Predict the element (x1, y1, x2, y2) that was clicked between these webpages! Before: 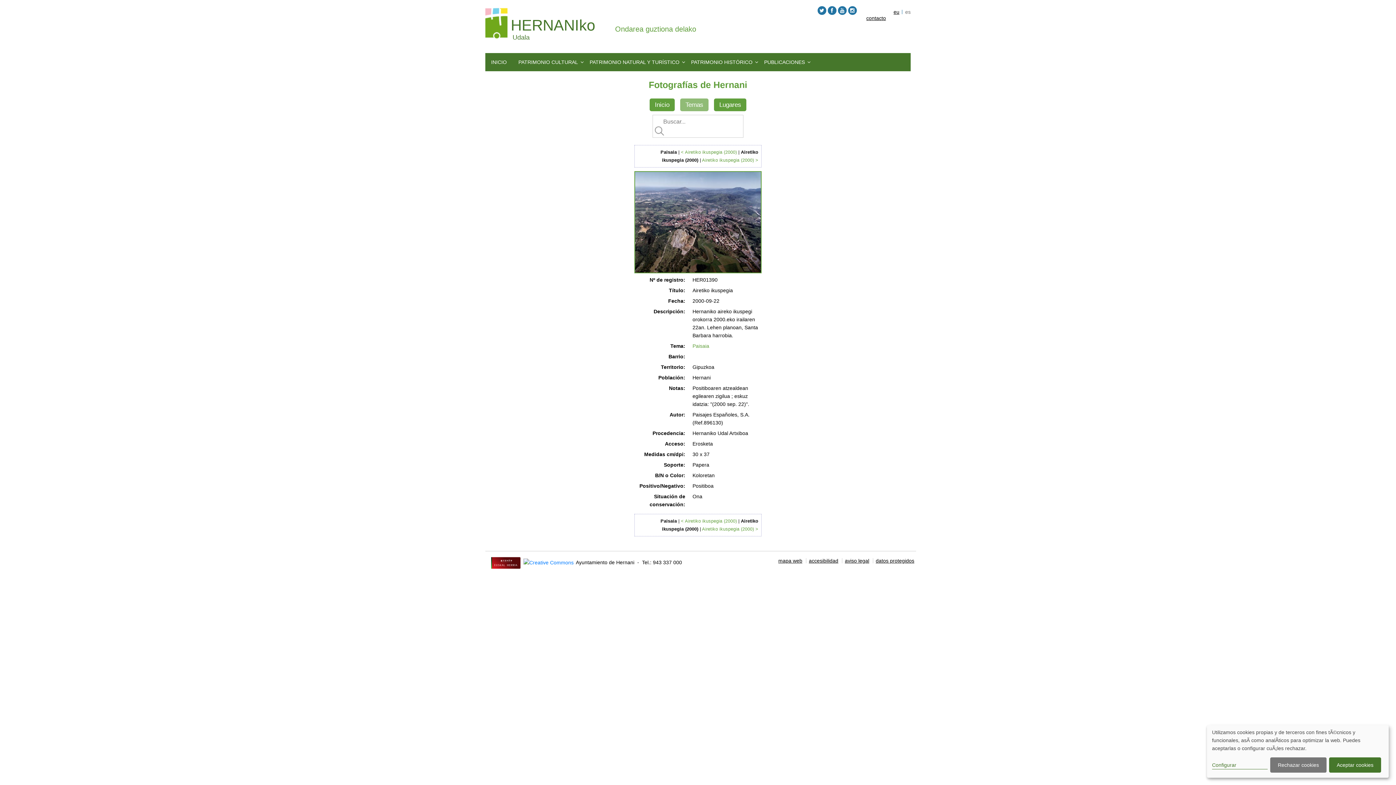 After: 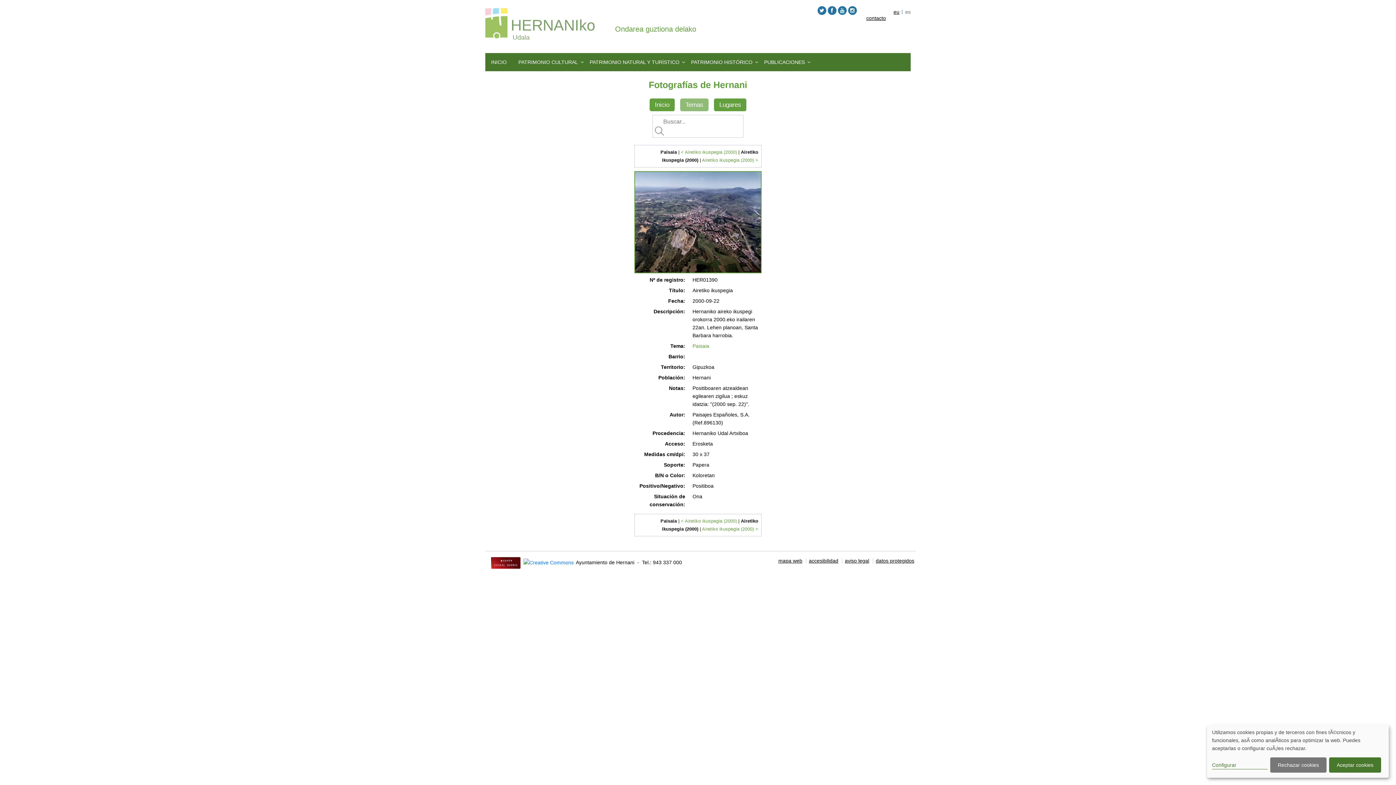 Action: bbox: (485, 7, 600, 45) label:  HERNANIko
Udala